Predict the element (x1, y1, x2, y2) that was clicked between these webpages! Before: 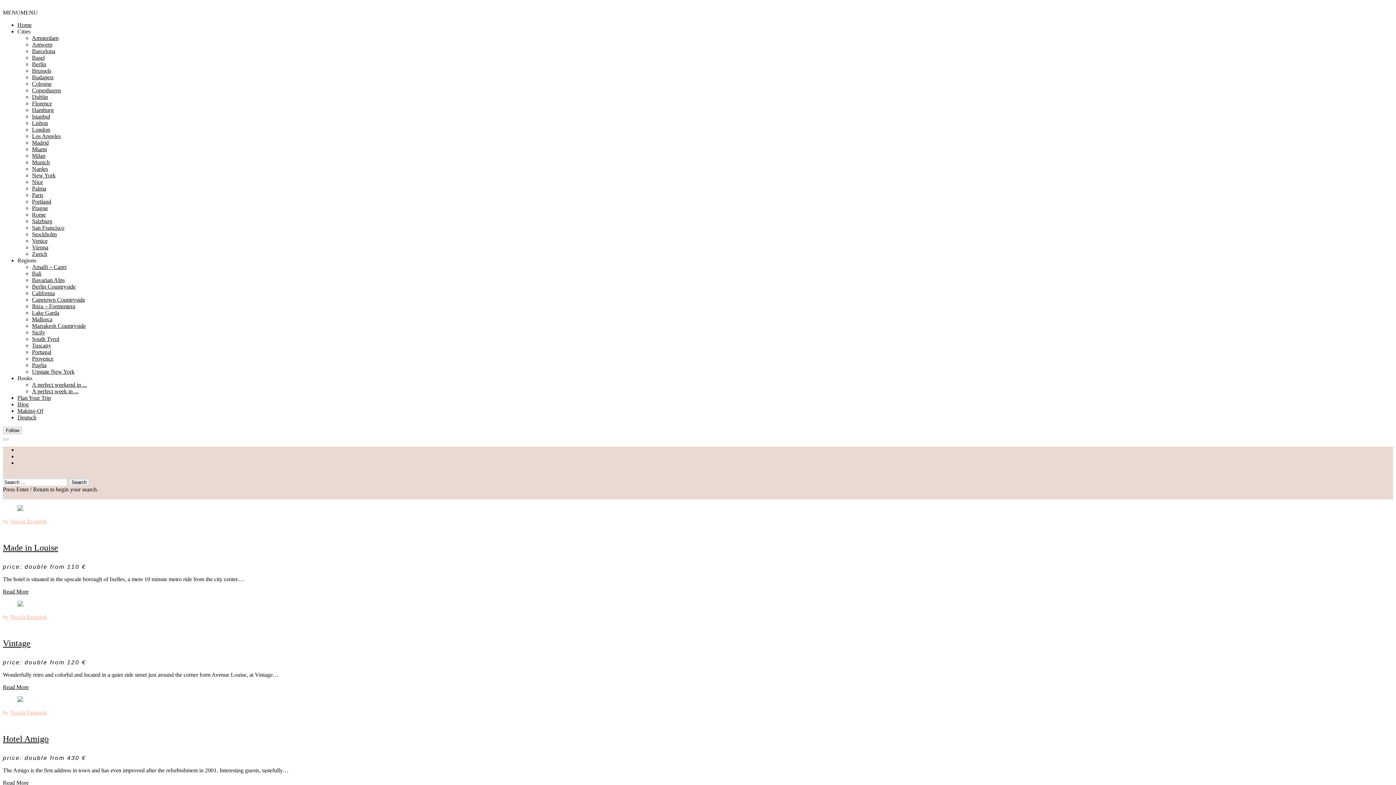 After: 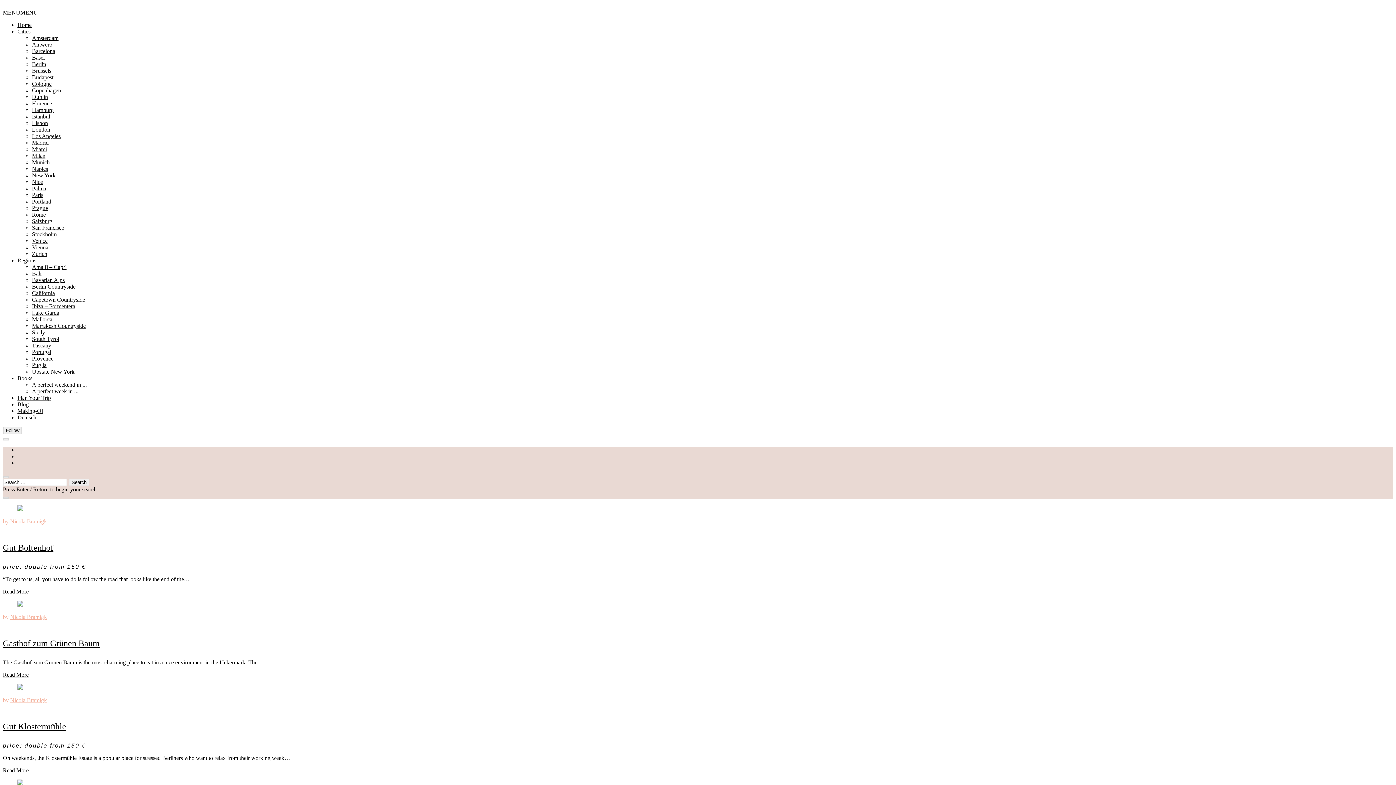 Action: label: Berlin Countryside bbox: (32, 283, 75, 289)